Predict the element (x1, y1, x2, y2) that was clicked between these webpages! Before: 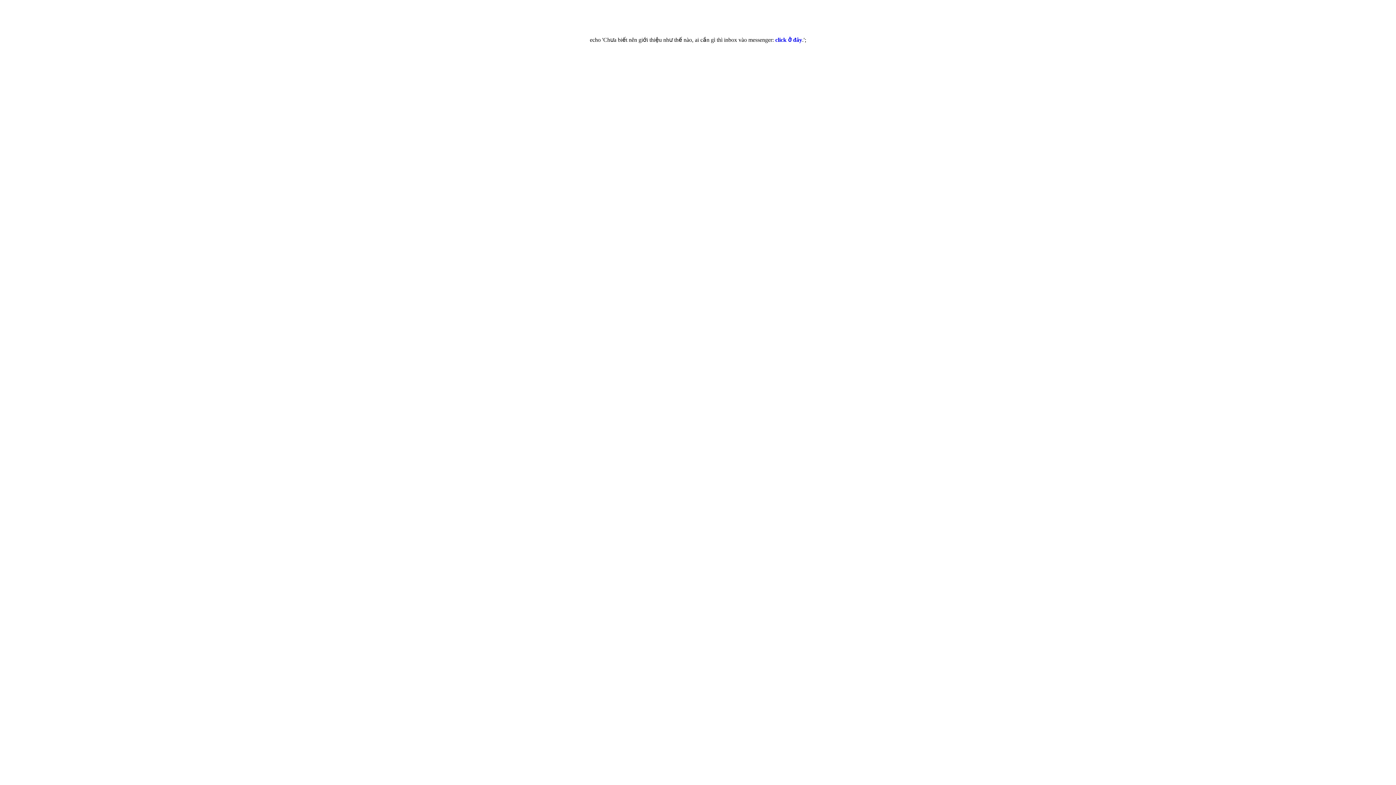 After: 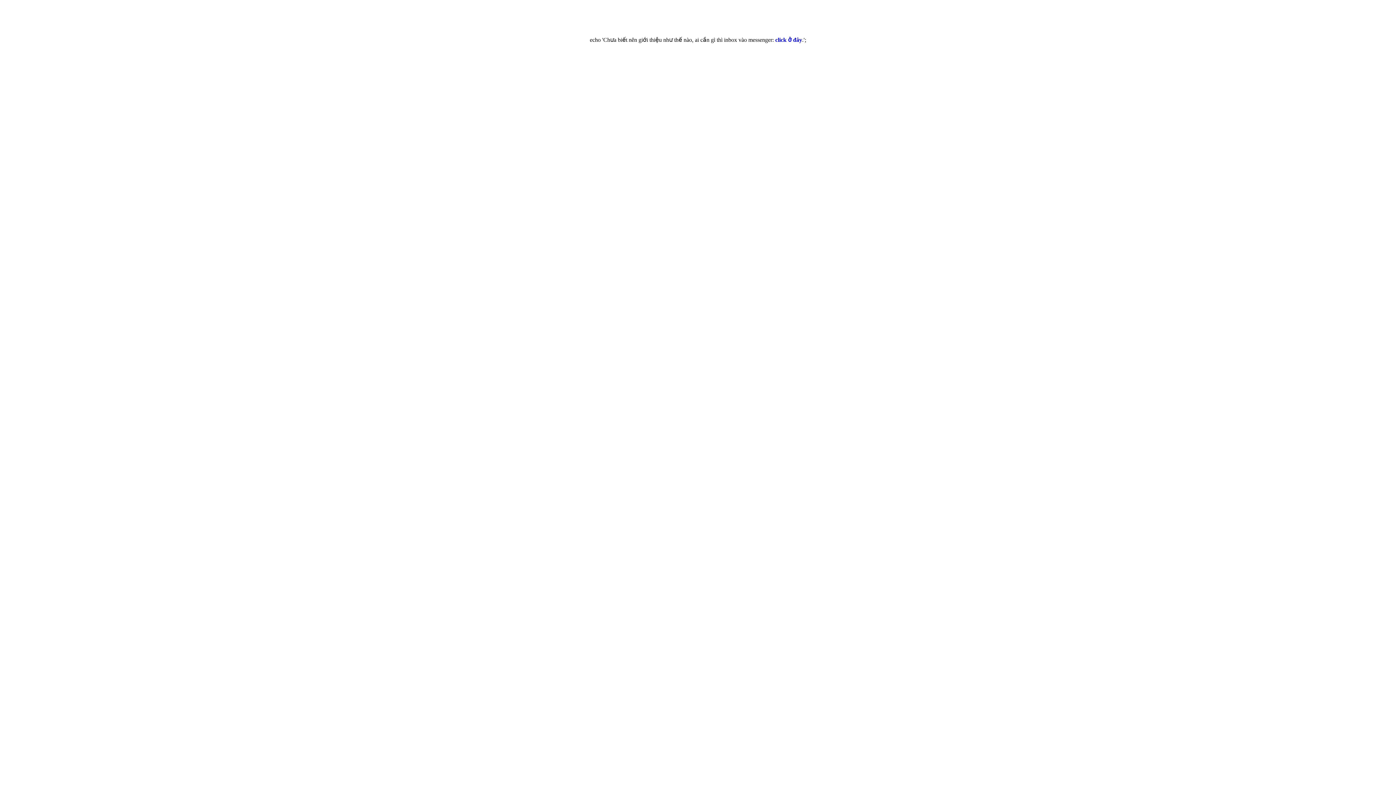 Action: label: click ở đây bbox: (775, 36, 802, 42)